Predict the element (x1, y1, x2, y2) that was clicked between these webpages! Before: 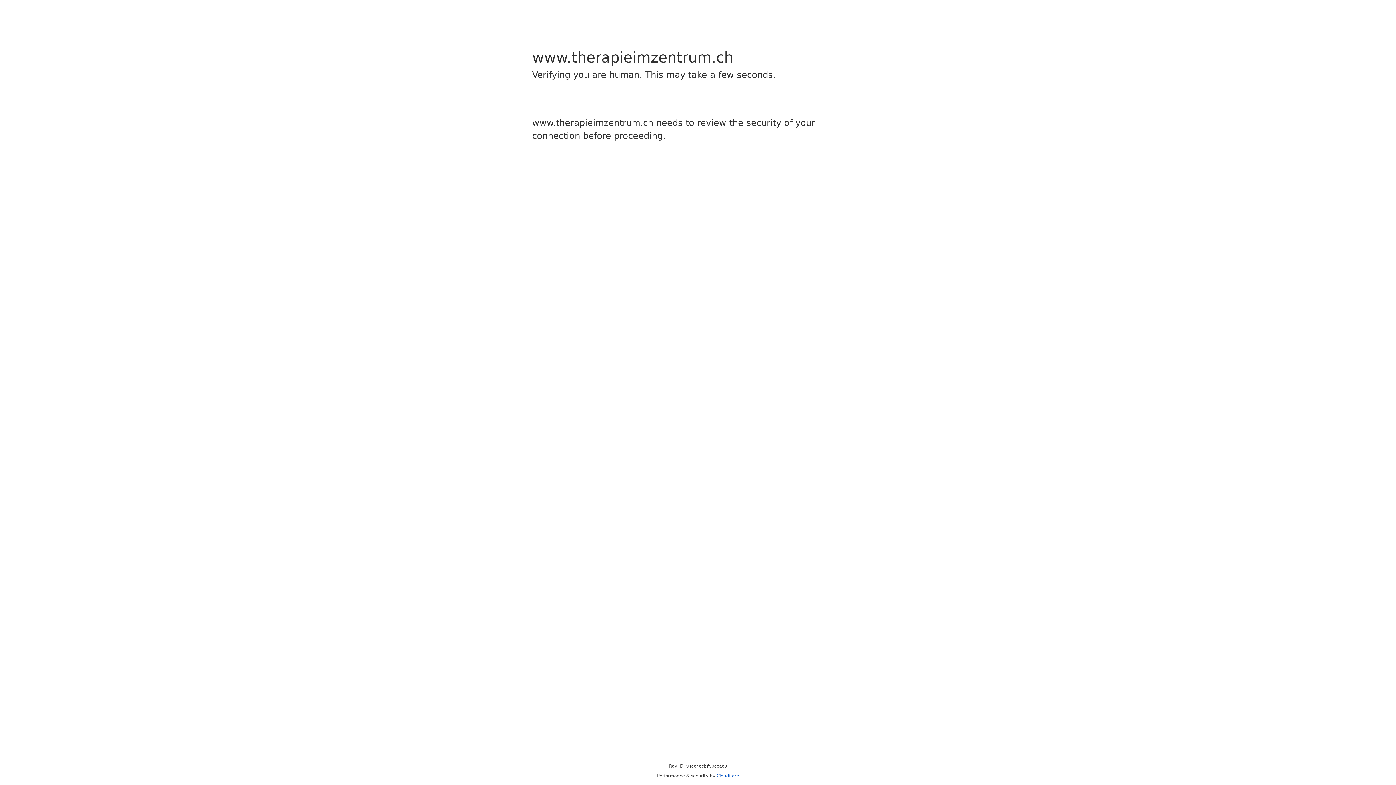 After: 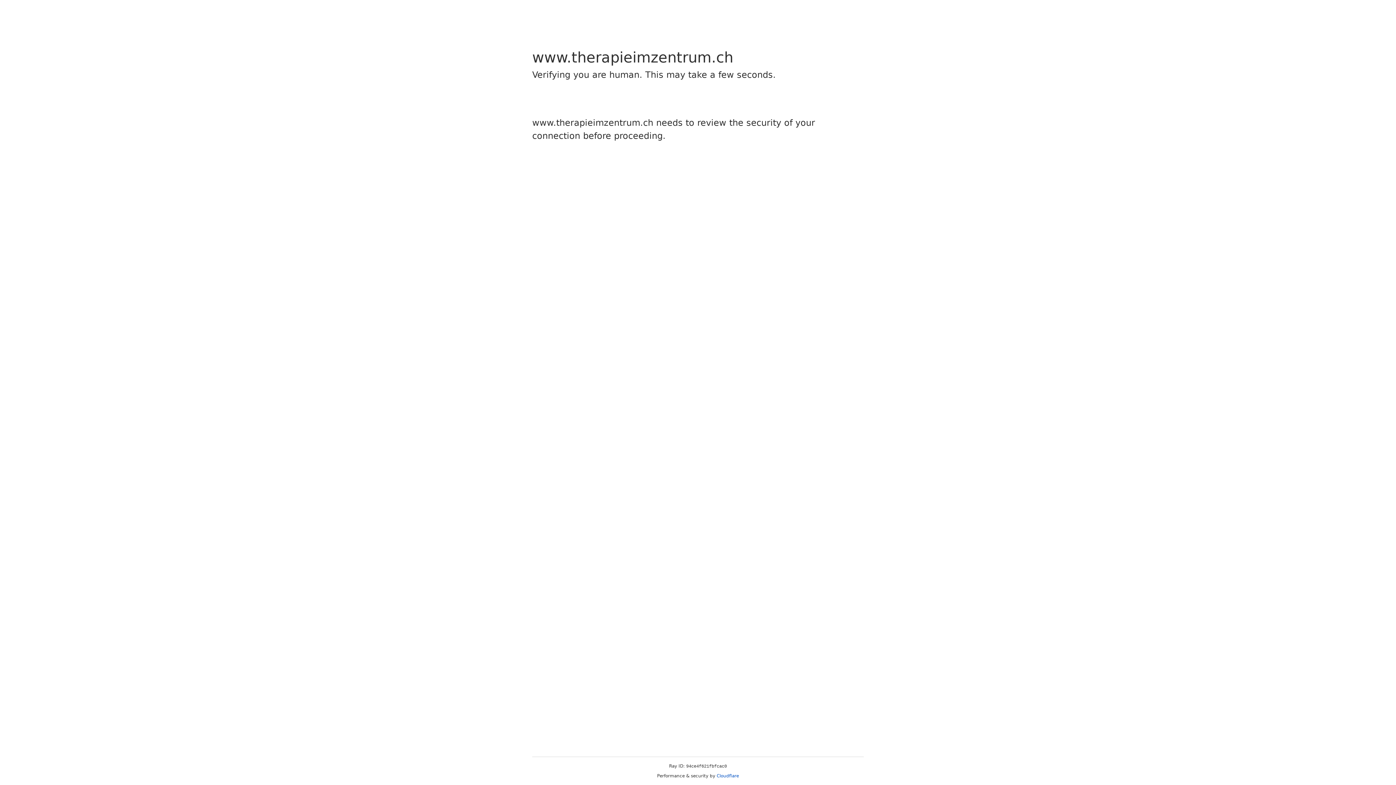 Action: bbox: (716, 773, 739, 778) label: Cloudflare